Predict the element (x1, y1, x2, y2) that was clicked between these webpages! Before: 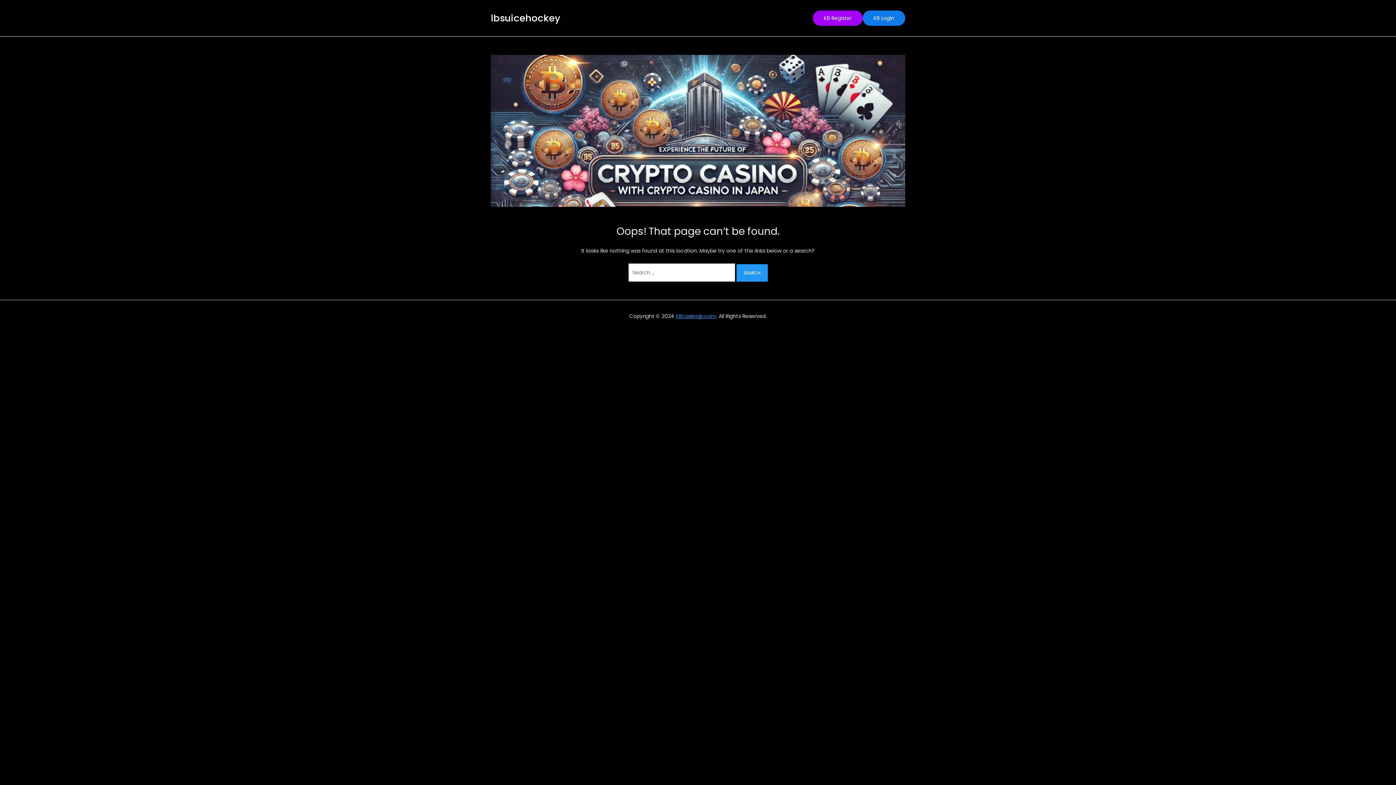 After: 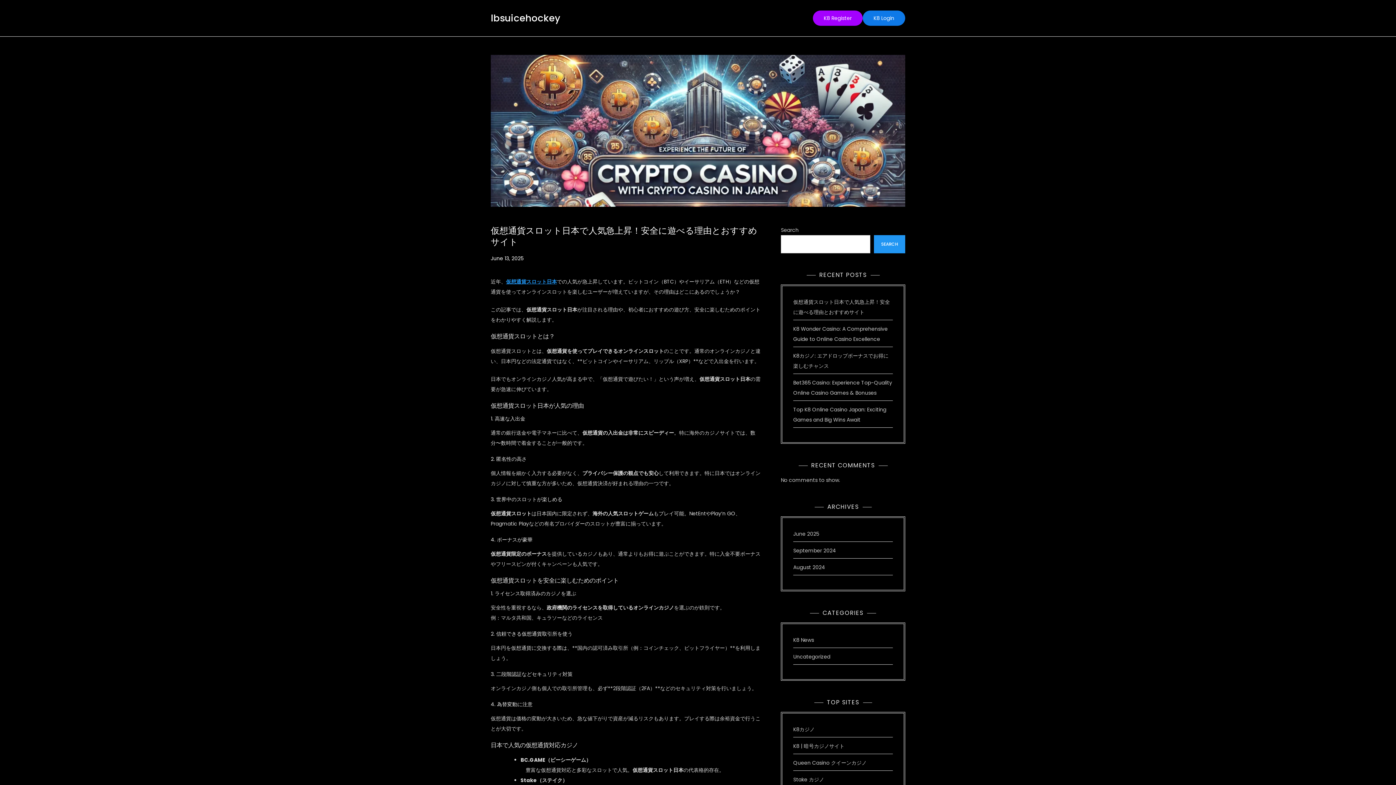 Action: label: lbsuicehockey bbox: (490, 11, 560, 24)